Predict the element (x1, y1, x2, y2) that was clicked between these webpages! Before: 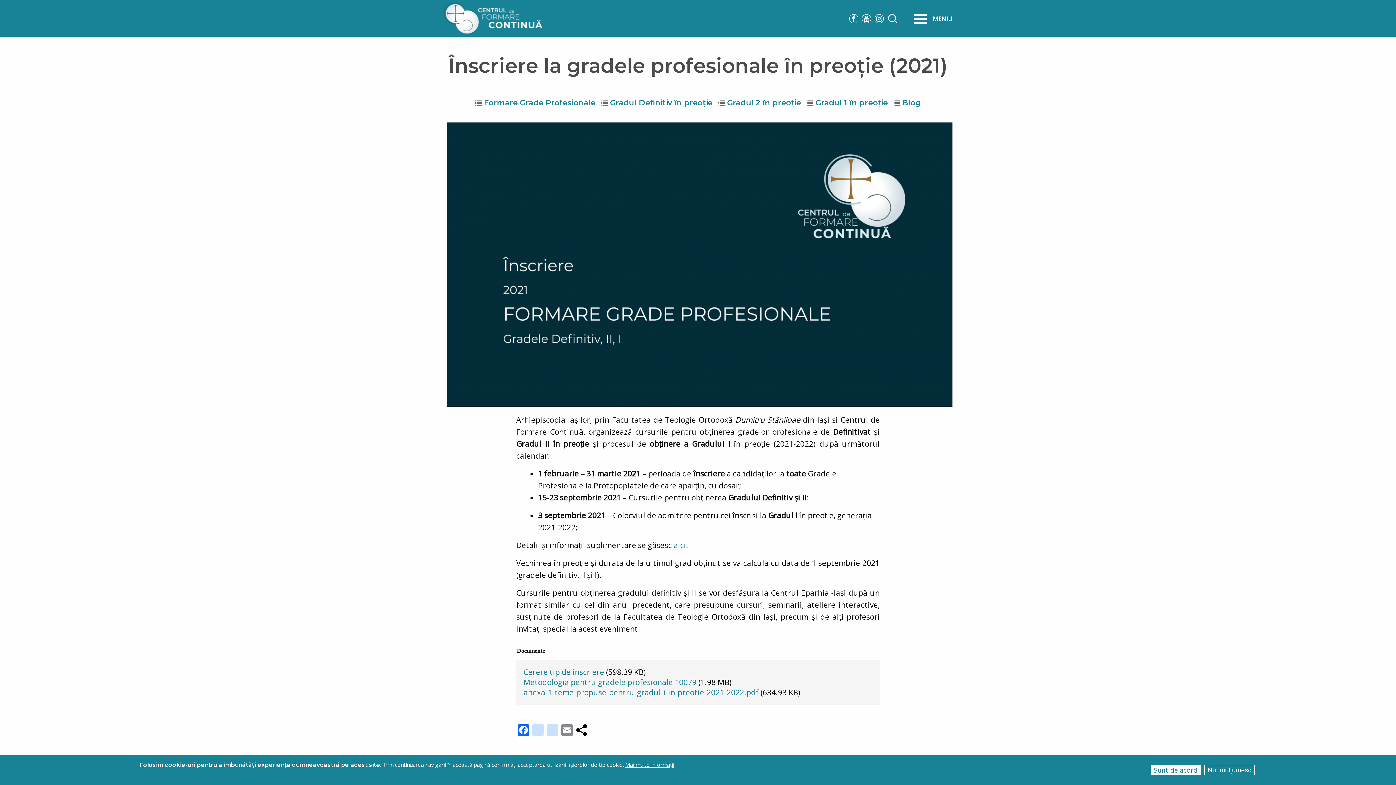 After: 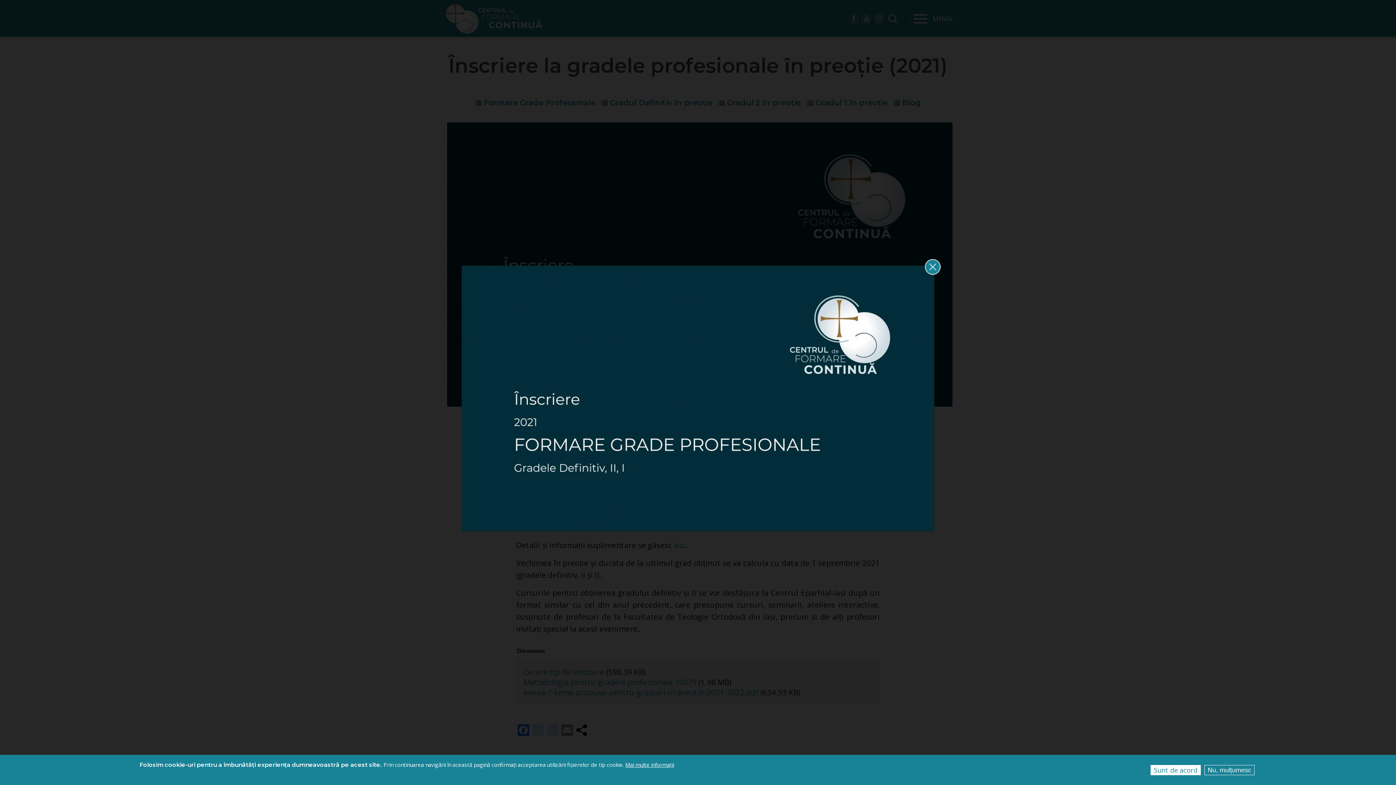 Action: bbox: (447, 122, 952, 406)